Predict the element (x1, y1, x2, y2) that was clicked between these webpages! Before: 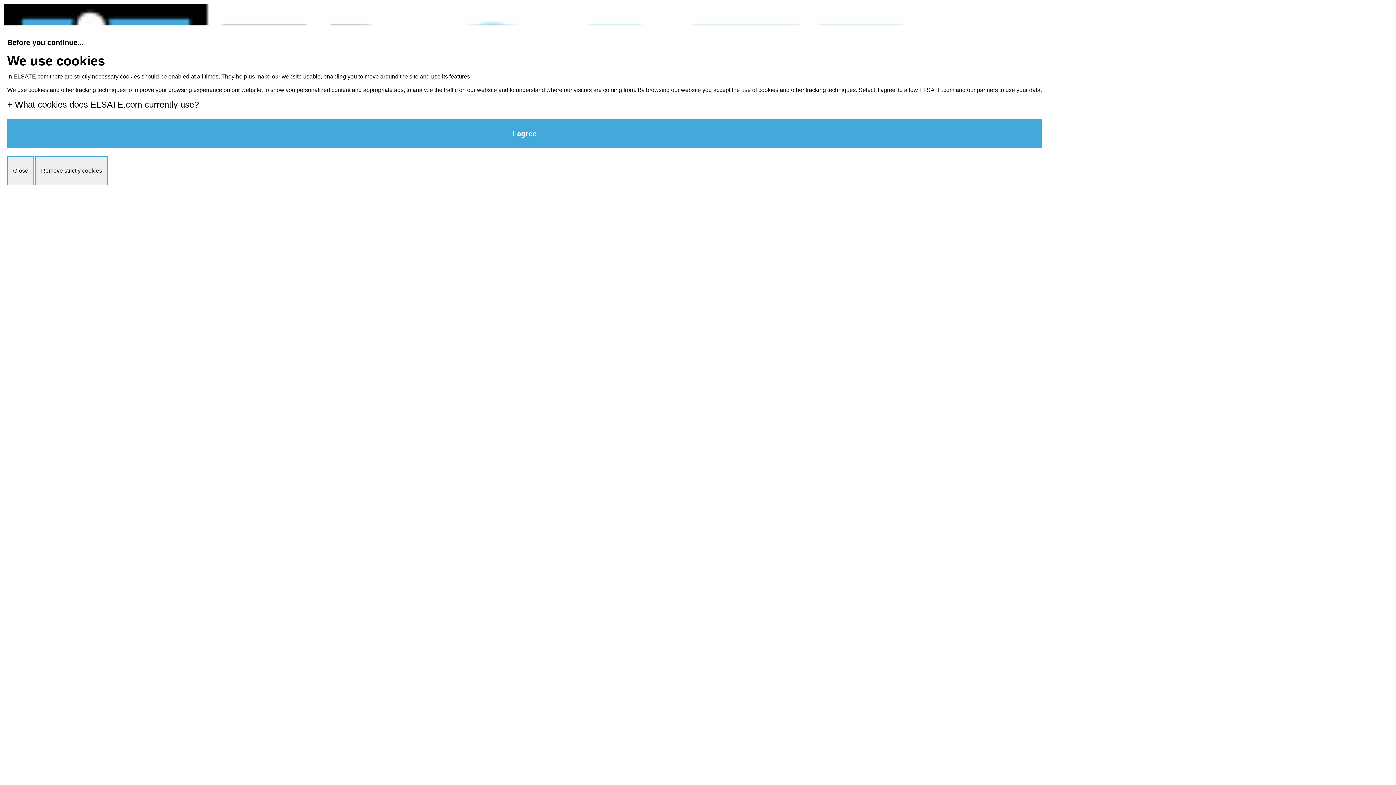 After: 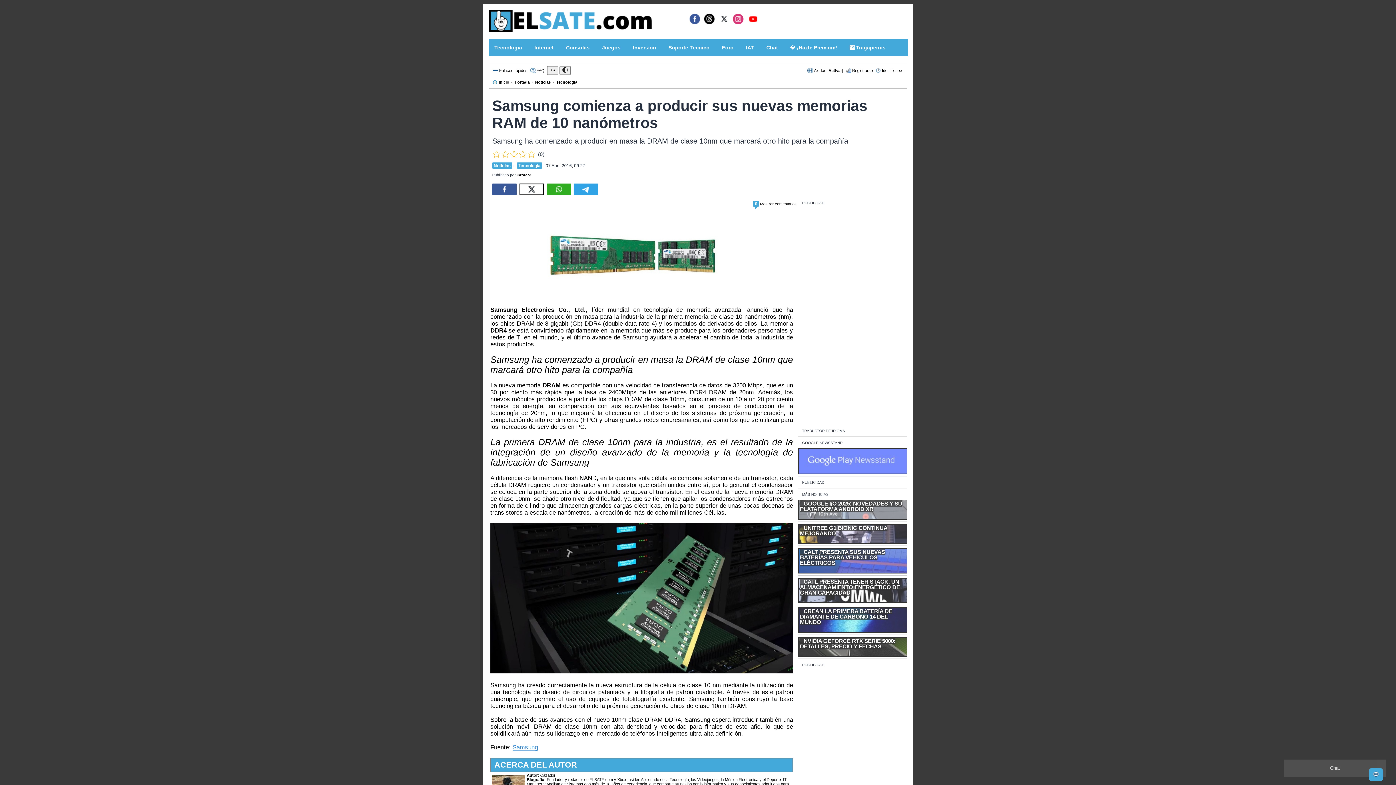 Action: bbox: (7, 119, 1042, 148) label: I agree